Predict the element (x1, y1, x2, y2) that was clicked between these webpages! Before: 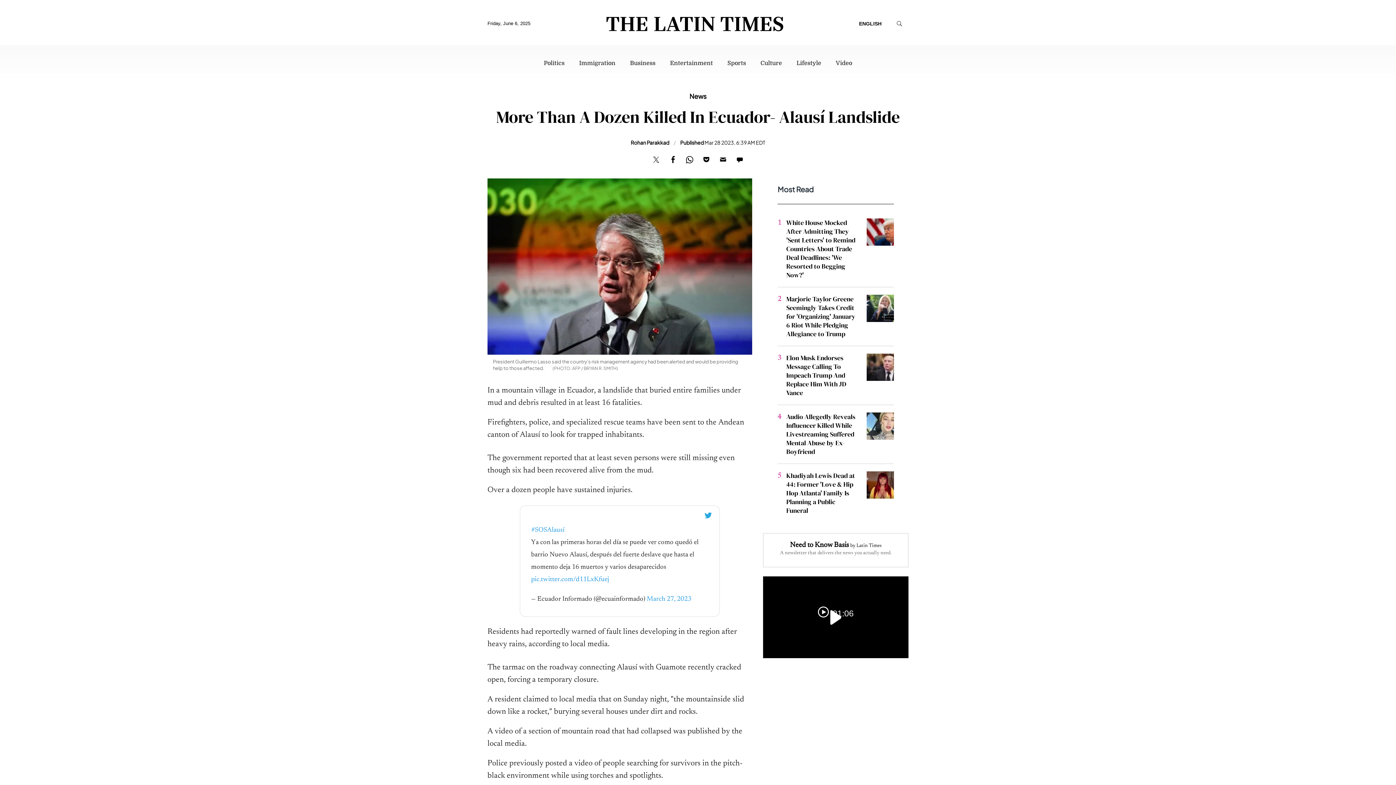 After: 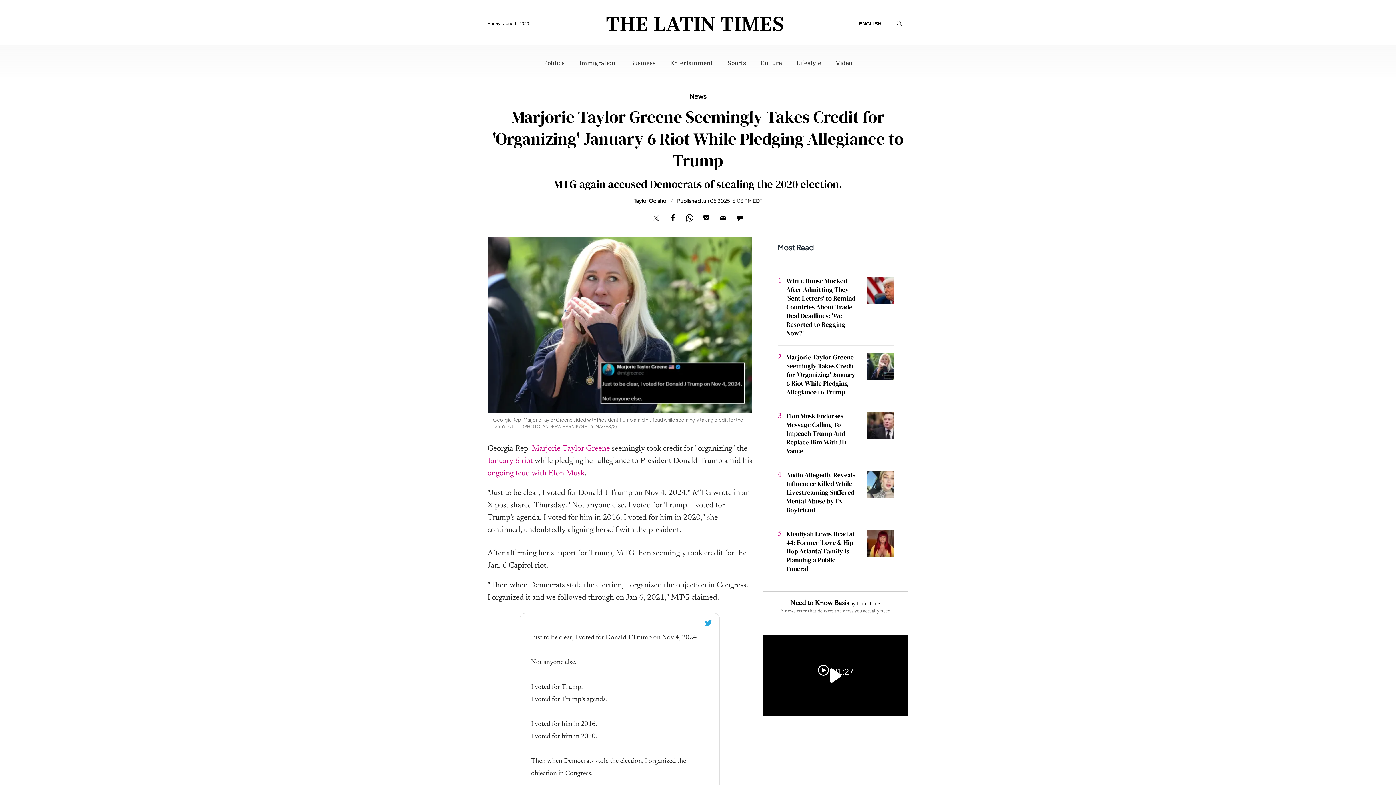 Action: bbox: (786, 294, 855, 338) label: Marjorie Taylor Greene Seemingly Takes Credit for 'Organizing' January 6 Riot While Pledging Allegiance to Trump